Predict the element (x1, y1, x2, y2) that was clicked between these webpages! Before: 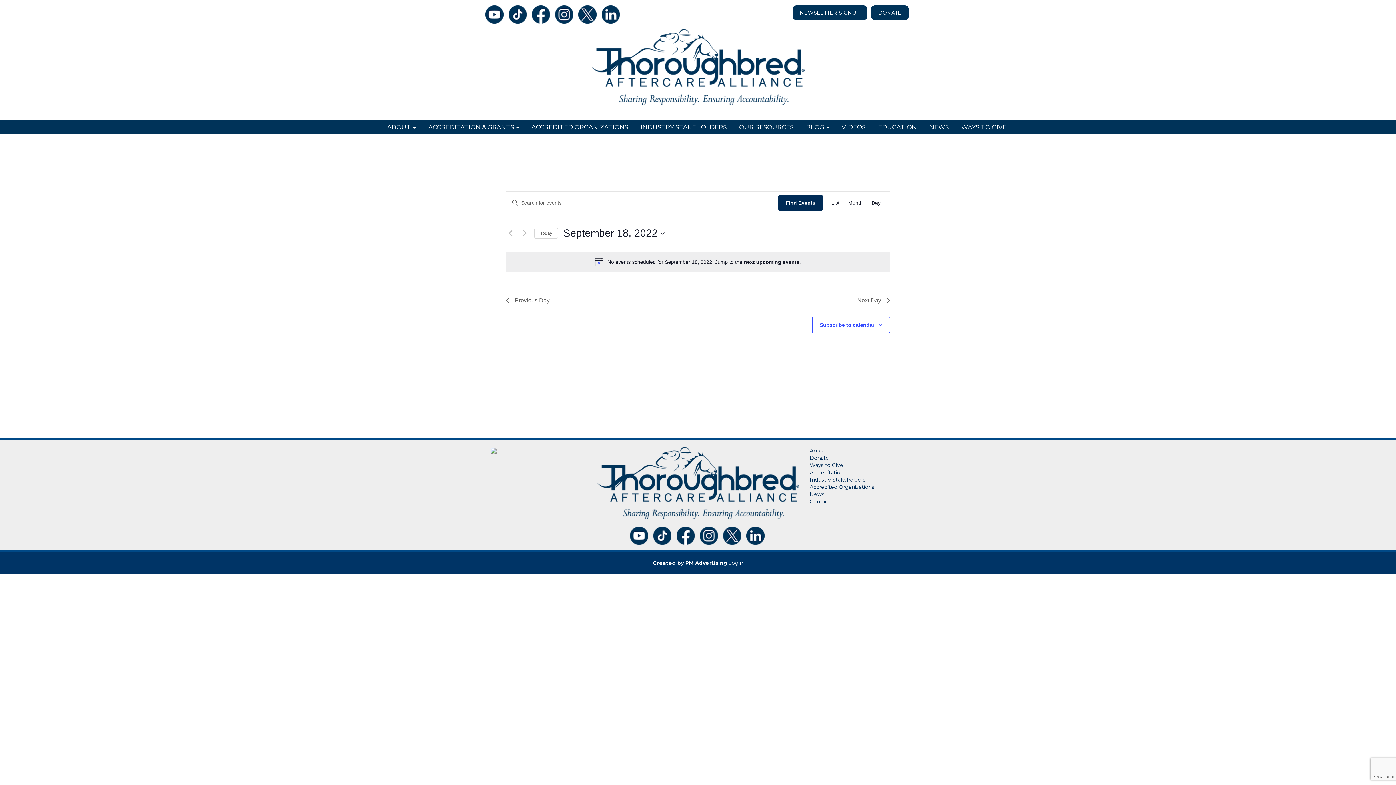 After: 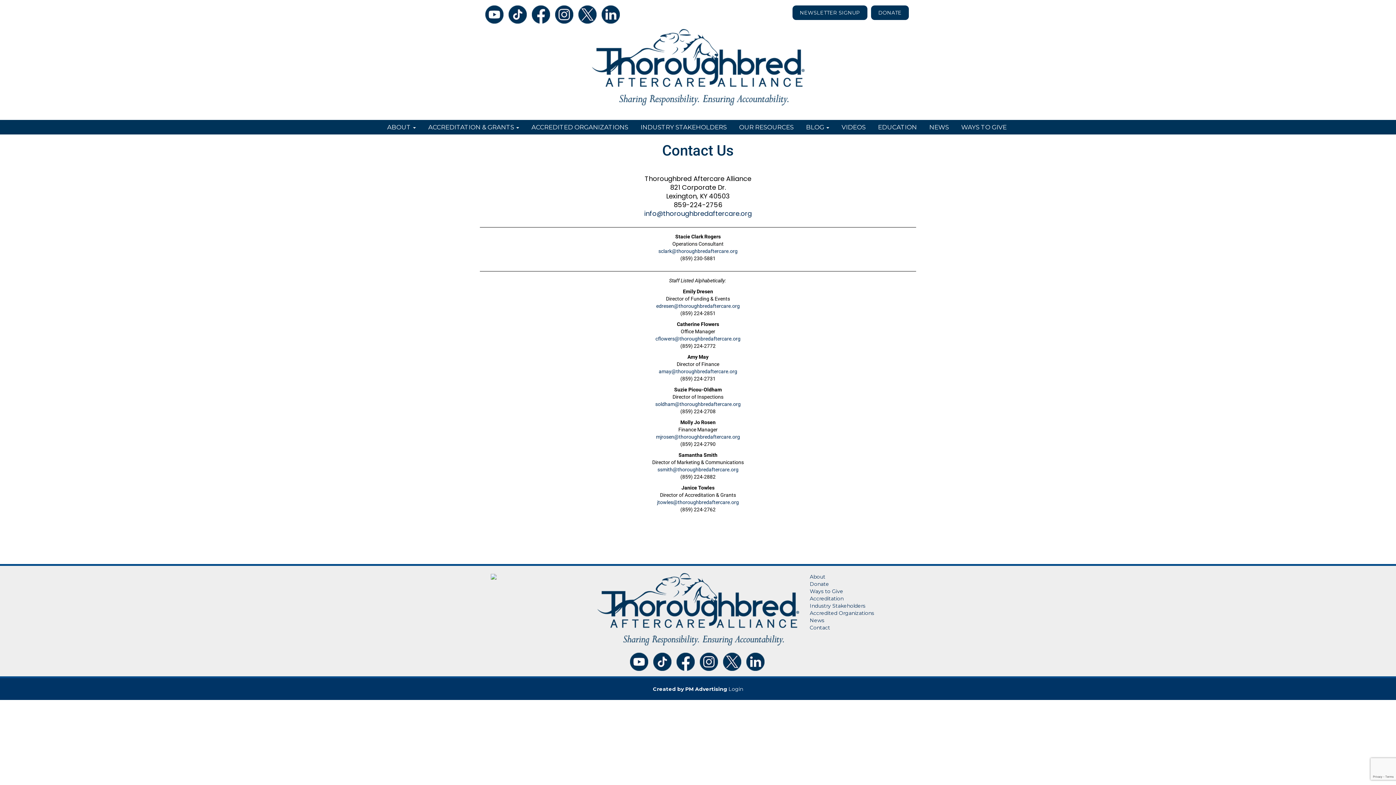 Action: bbox: (810, 498, 830, 505) label: Contact